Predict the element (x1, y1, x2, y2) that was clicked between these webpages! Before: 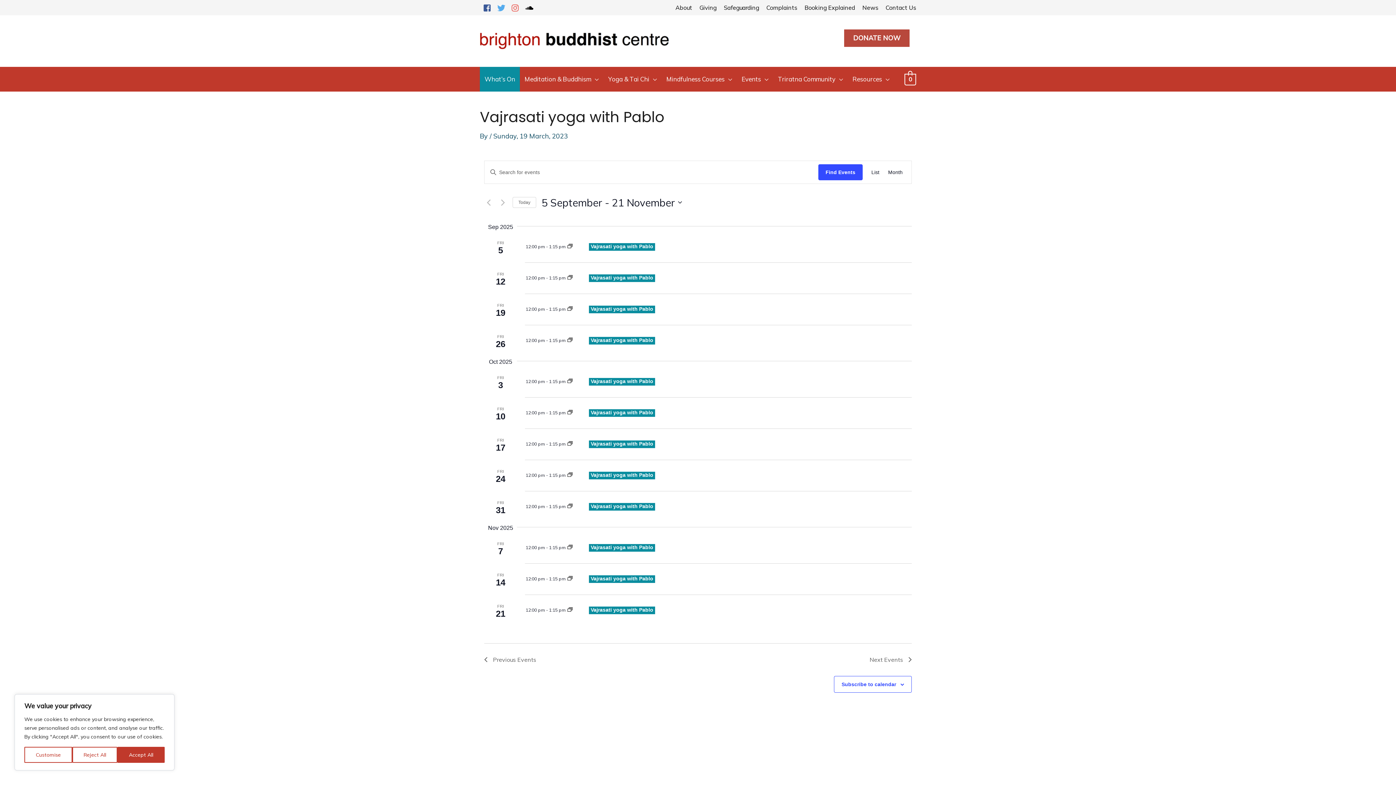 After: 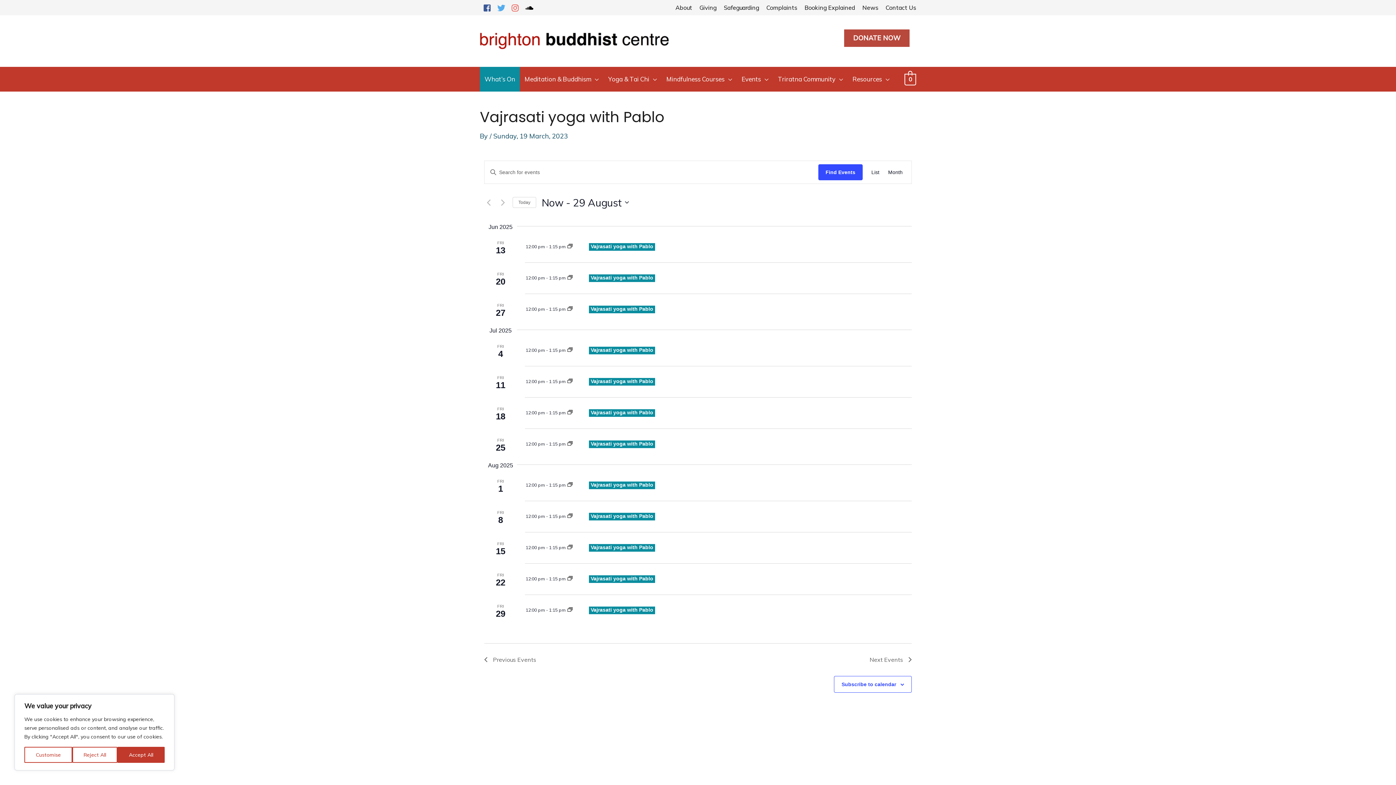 Action: bbox: (567, 306, 572, 312)